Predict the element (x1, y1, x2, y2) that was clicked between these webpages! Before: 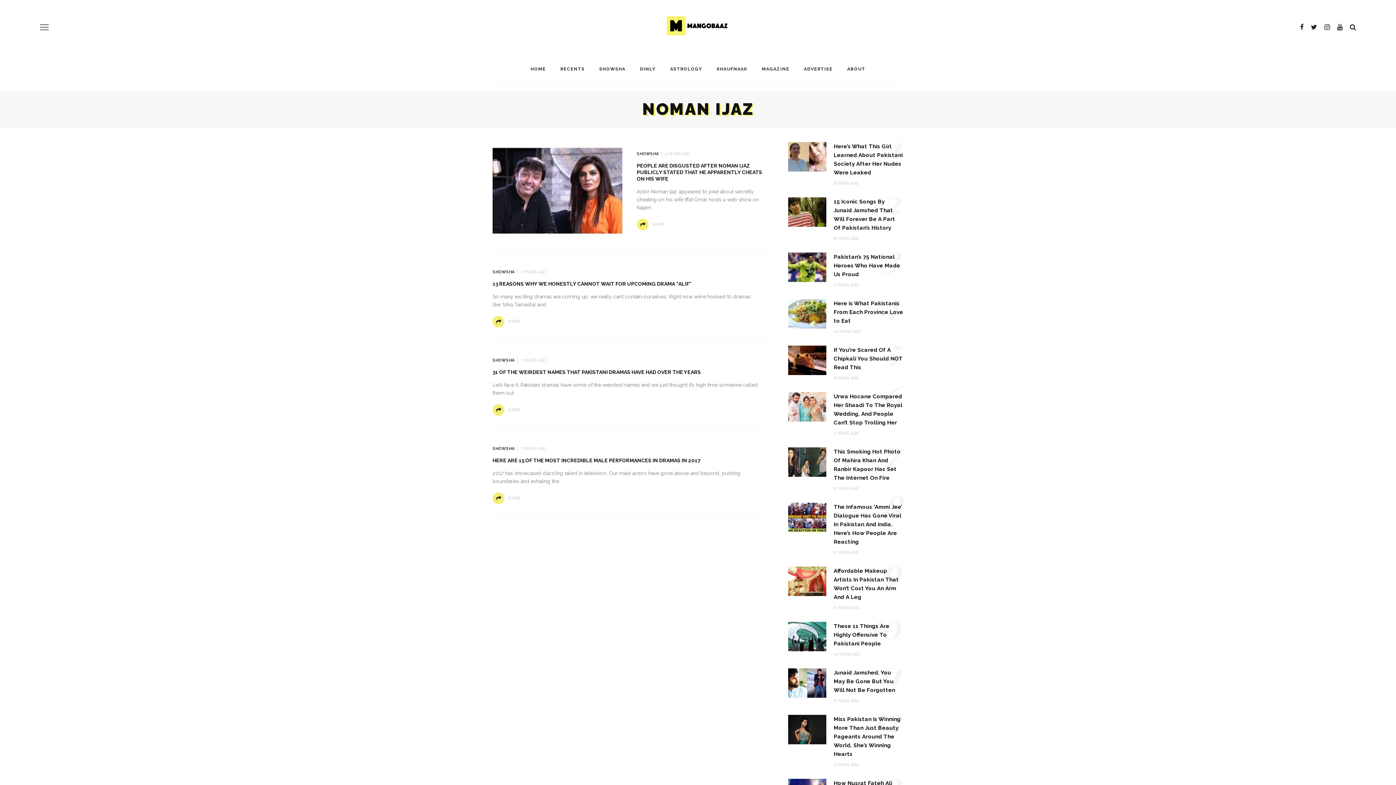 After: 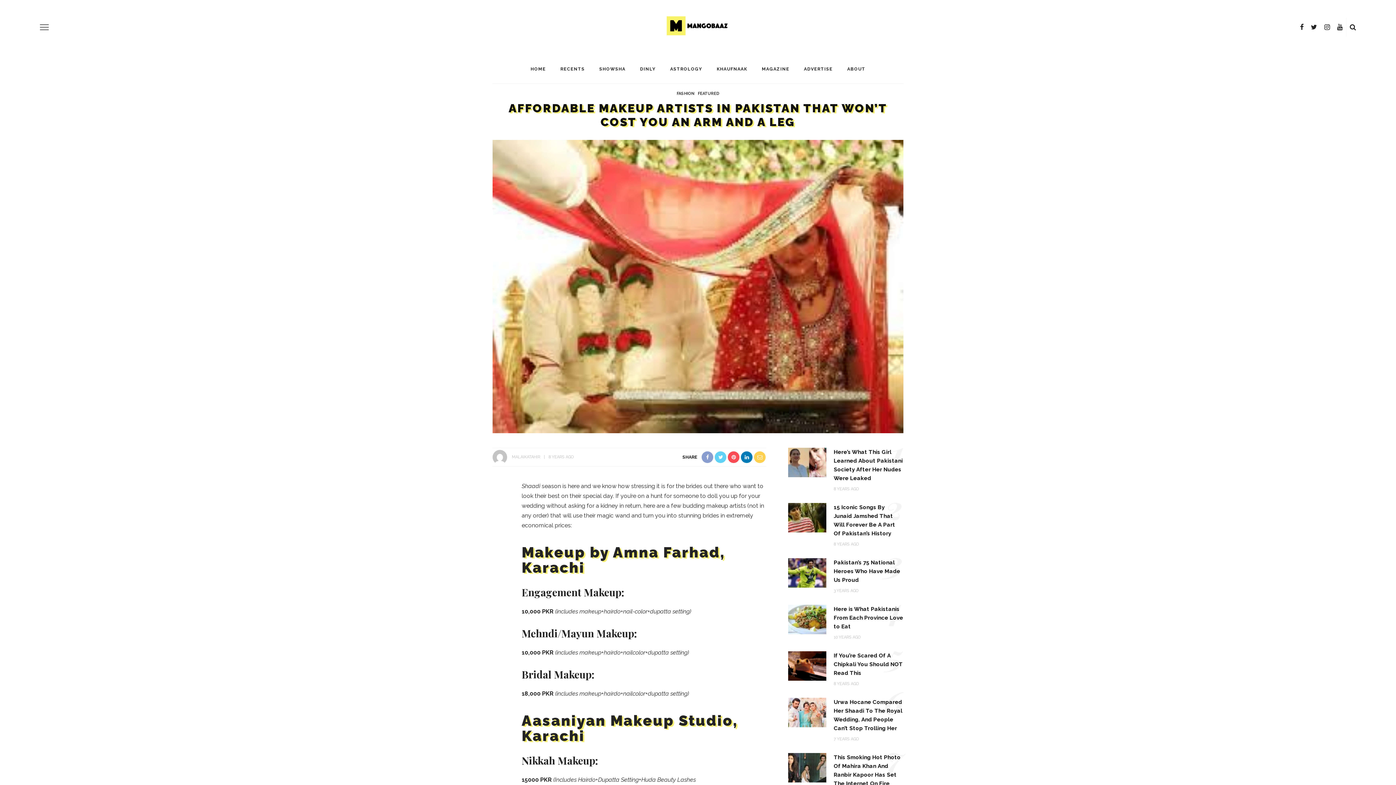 Action: bbox: (788, 577, 826, 584)